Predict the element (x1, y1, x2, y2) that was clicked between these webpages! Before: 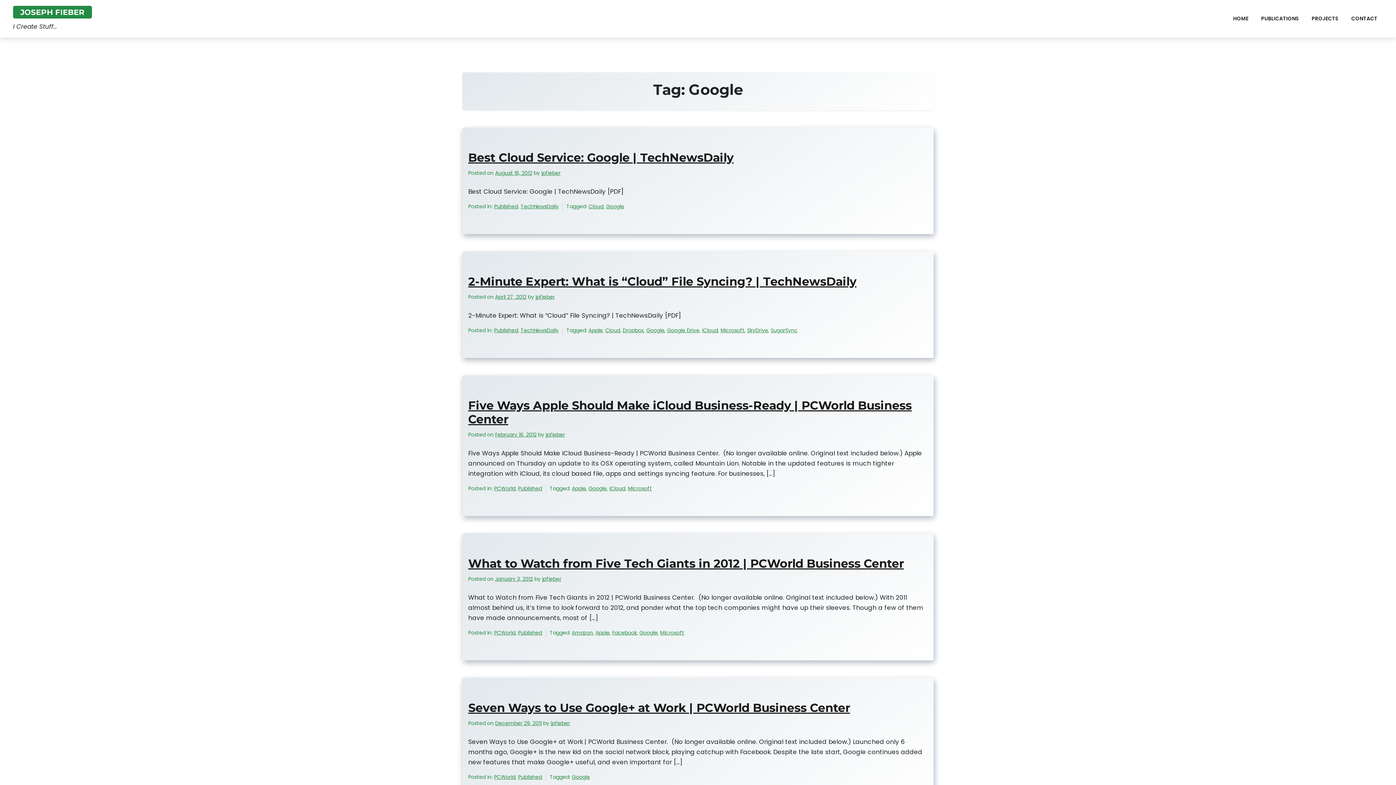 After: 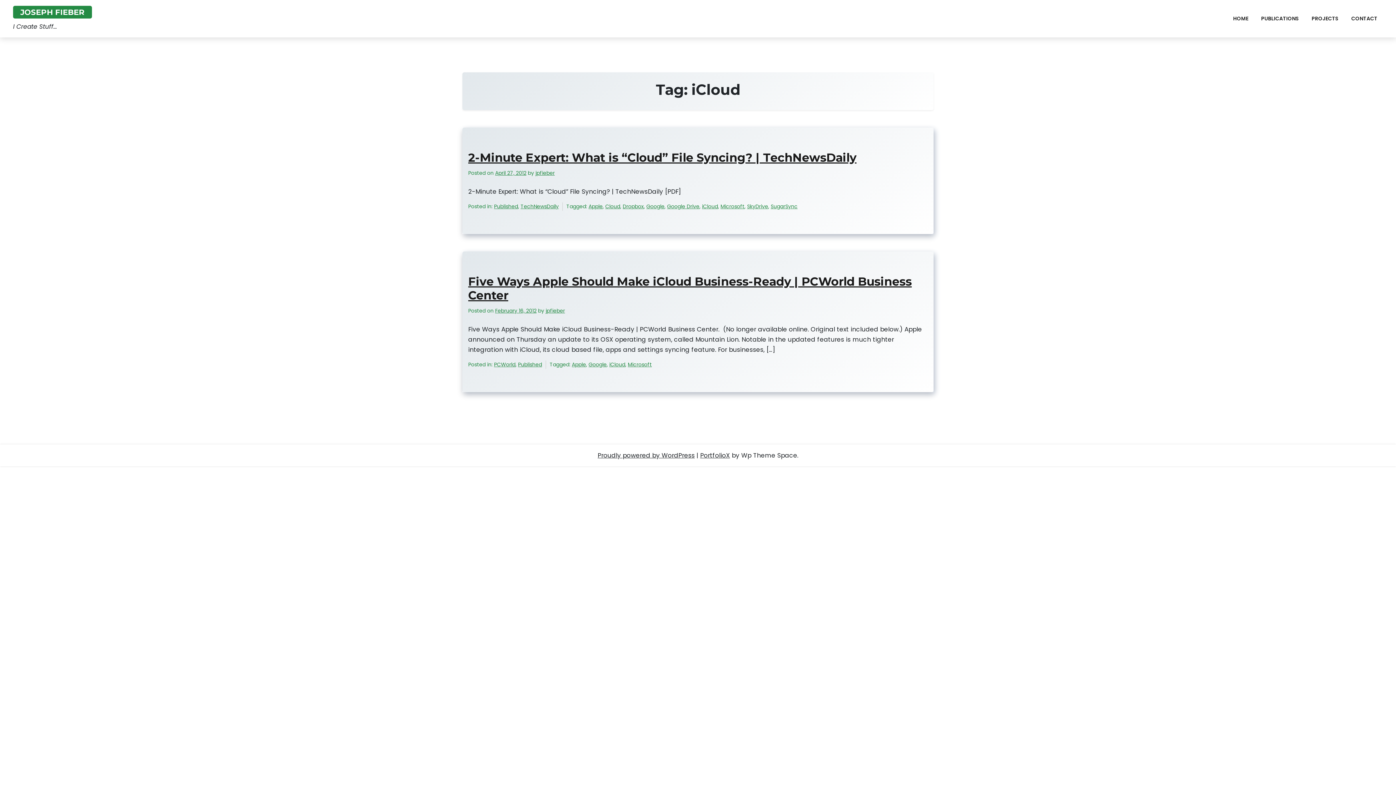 Action: bbox: (702, 326, 718, 334) label: iCloud